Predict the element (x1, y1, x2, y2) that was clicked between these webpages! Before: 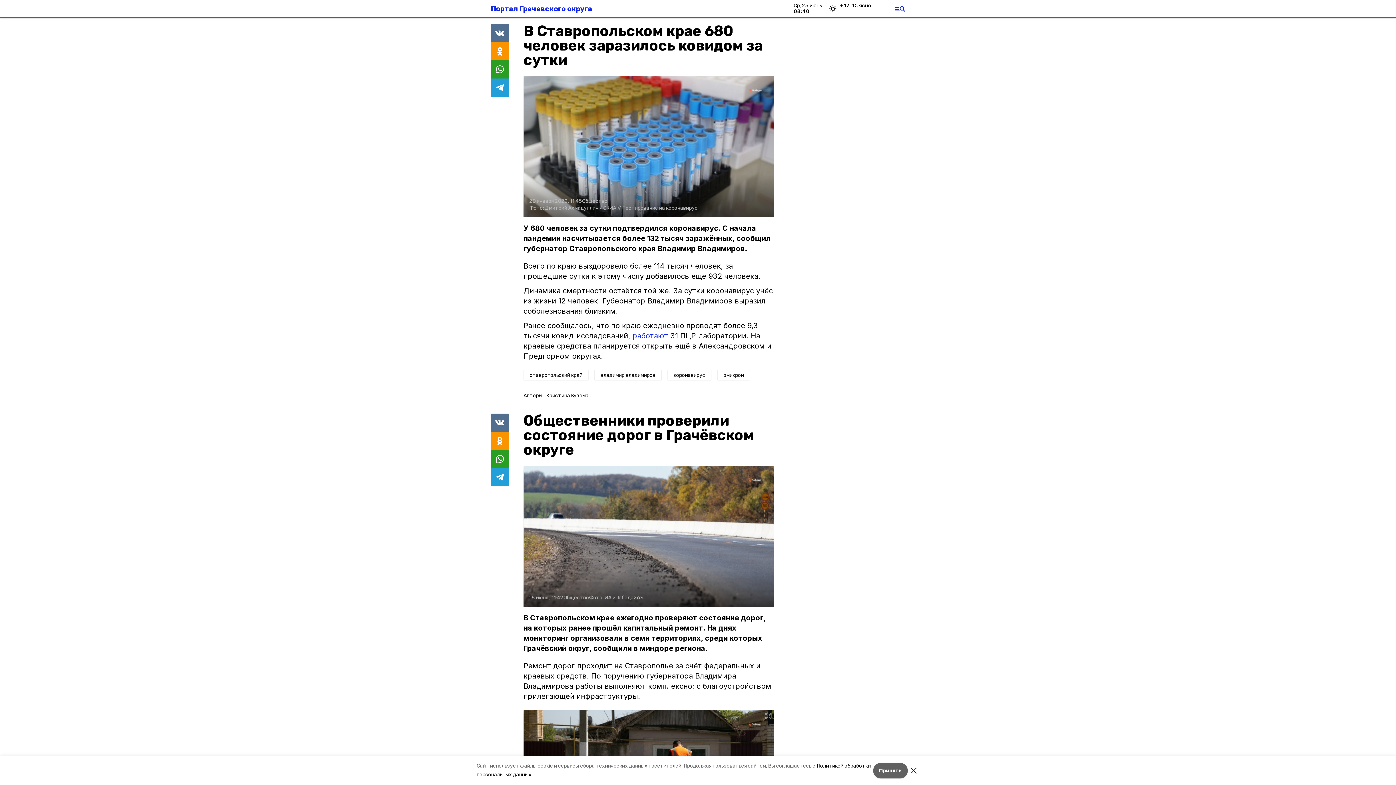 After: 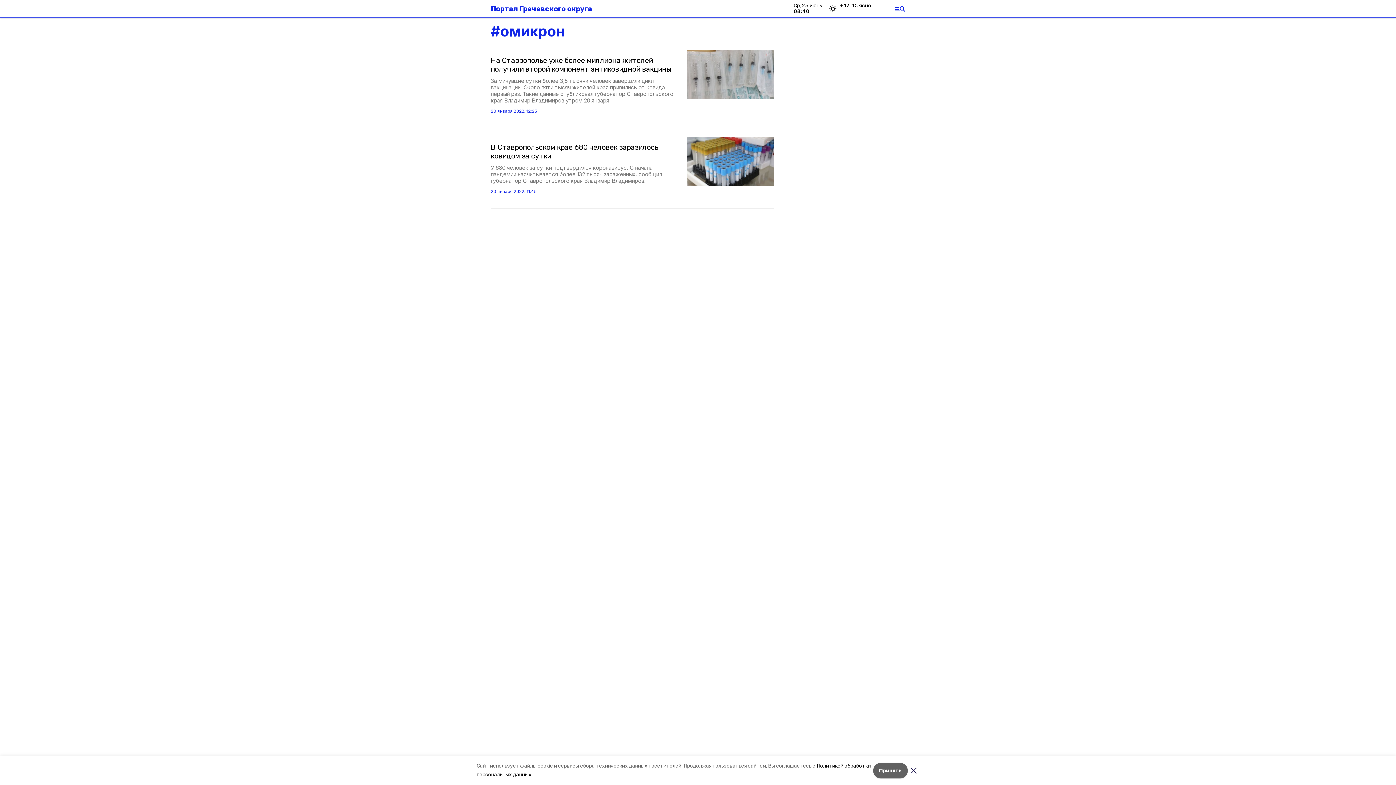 Action: label: омикрон bbox: (717, 370, 750, 380)